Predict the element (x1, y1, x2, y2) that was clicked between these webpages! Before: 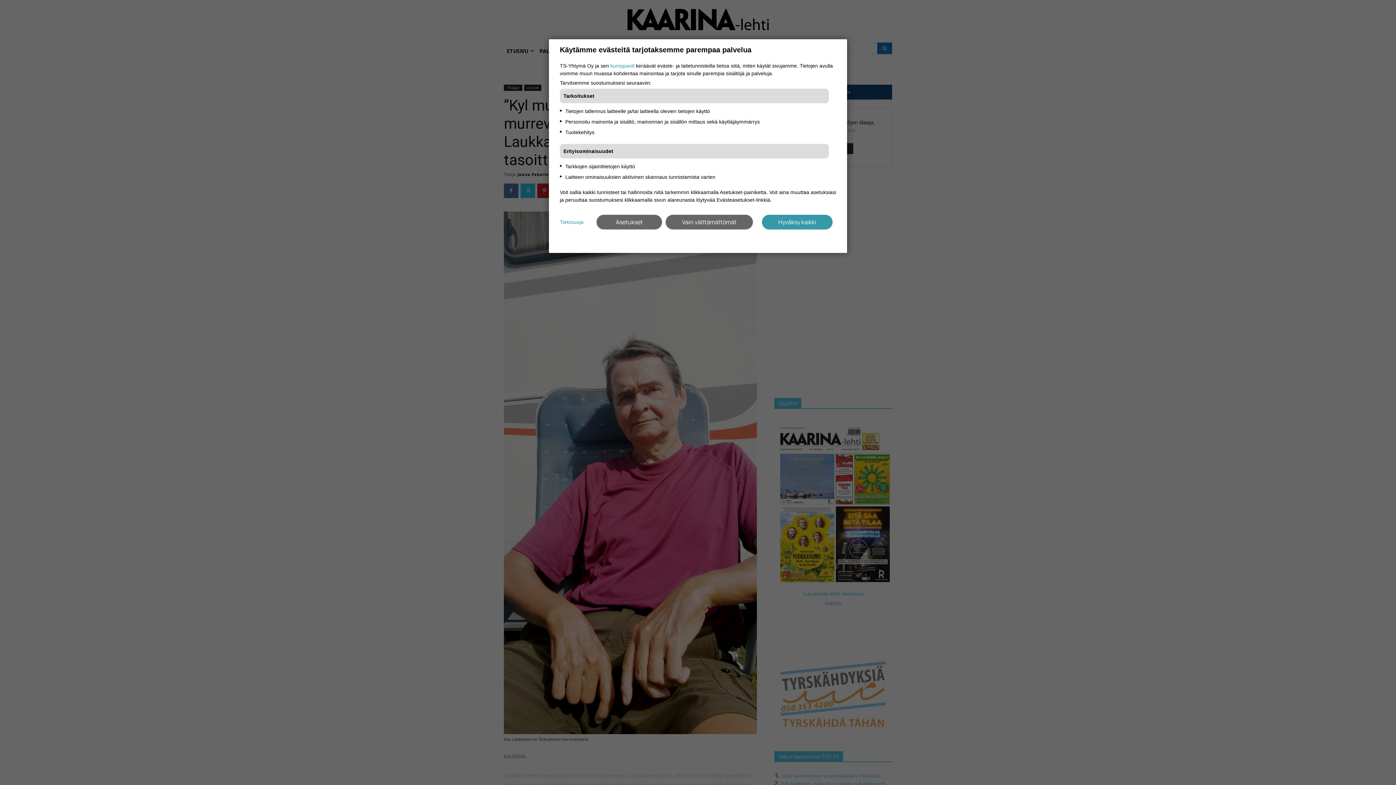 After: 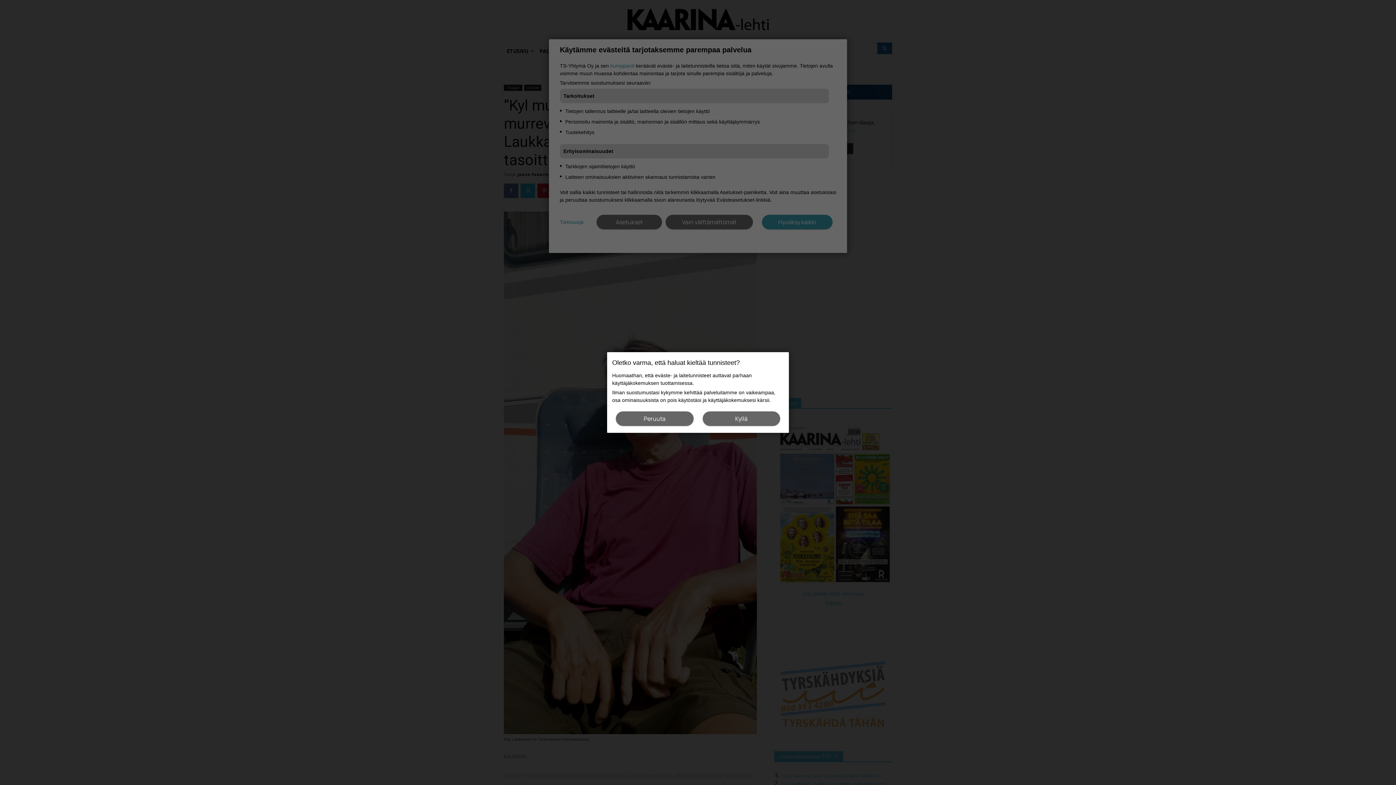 Action: label: Vain välttämättömät bbox: (665, 214, 753, 229)